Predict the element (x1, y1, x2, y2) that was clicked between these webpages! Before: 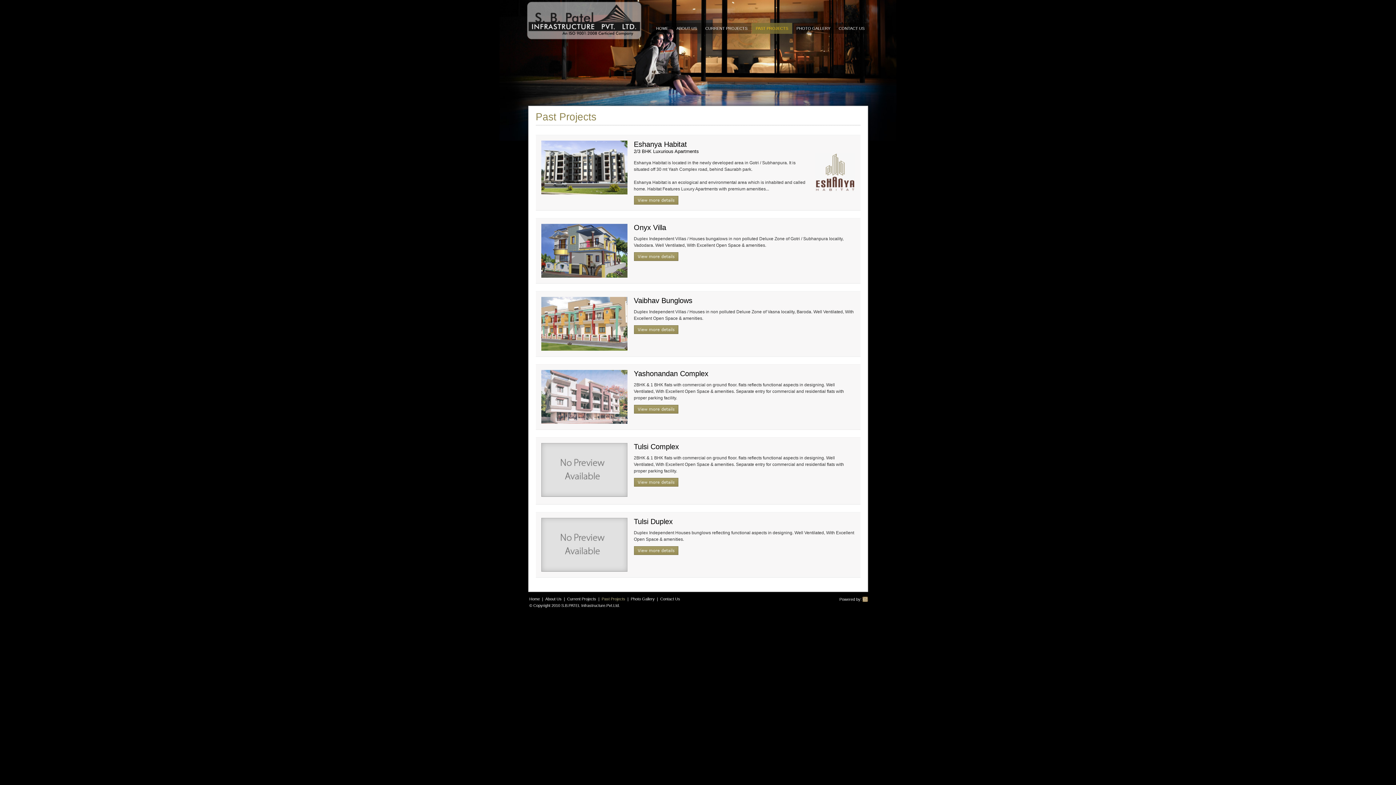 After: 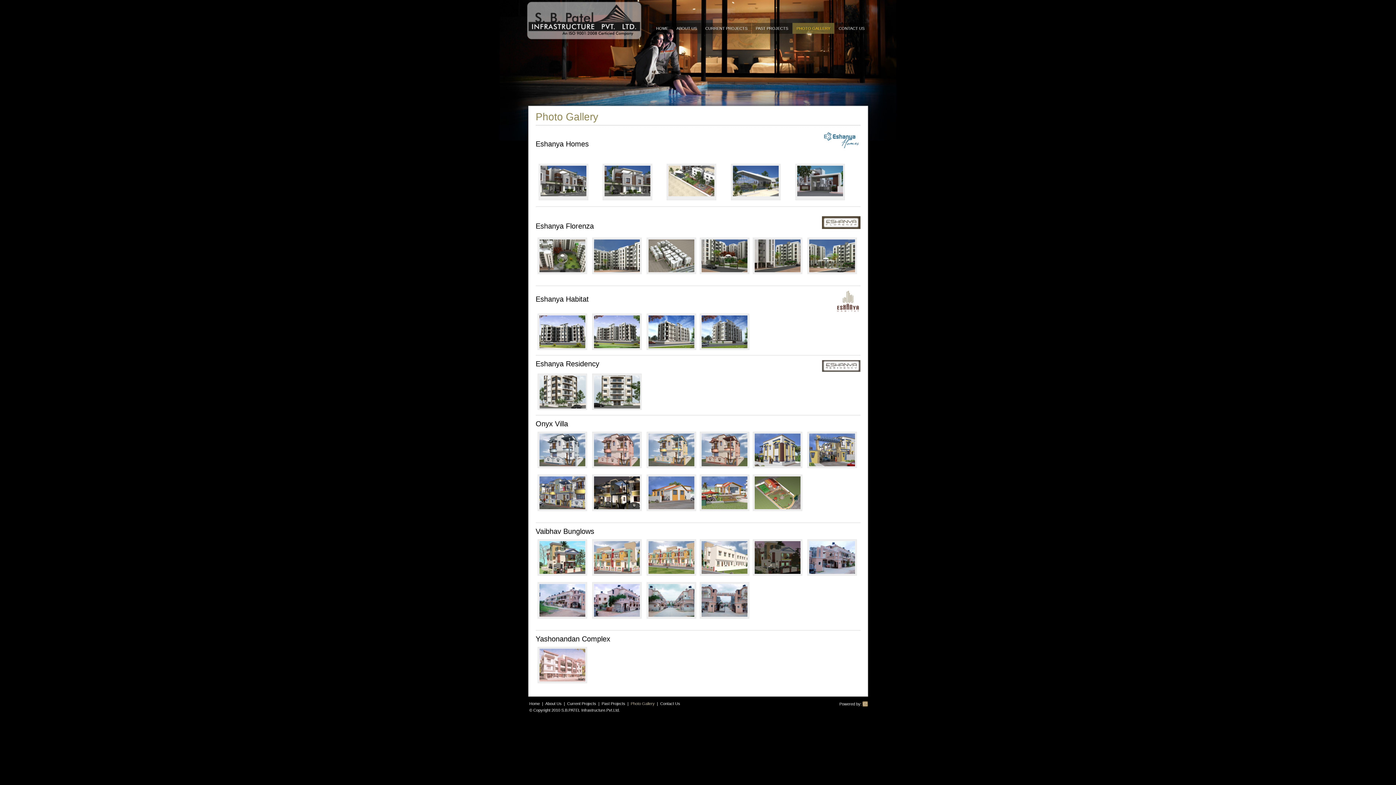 Action: label: Photo Gallery bbox: (628, 597, 657, 601)